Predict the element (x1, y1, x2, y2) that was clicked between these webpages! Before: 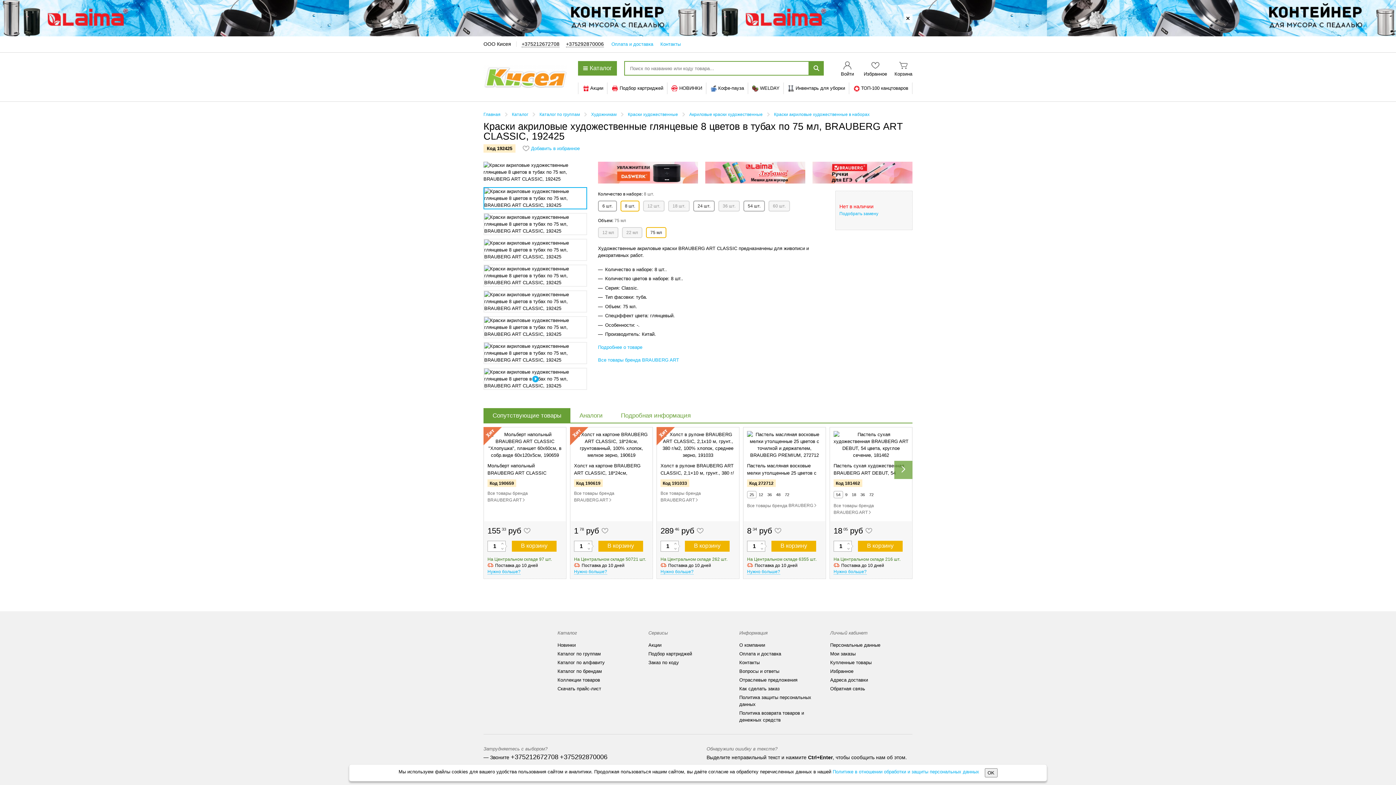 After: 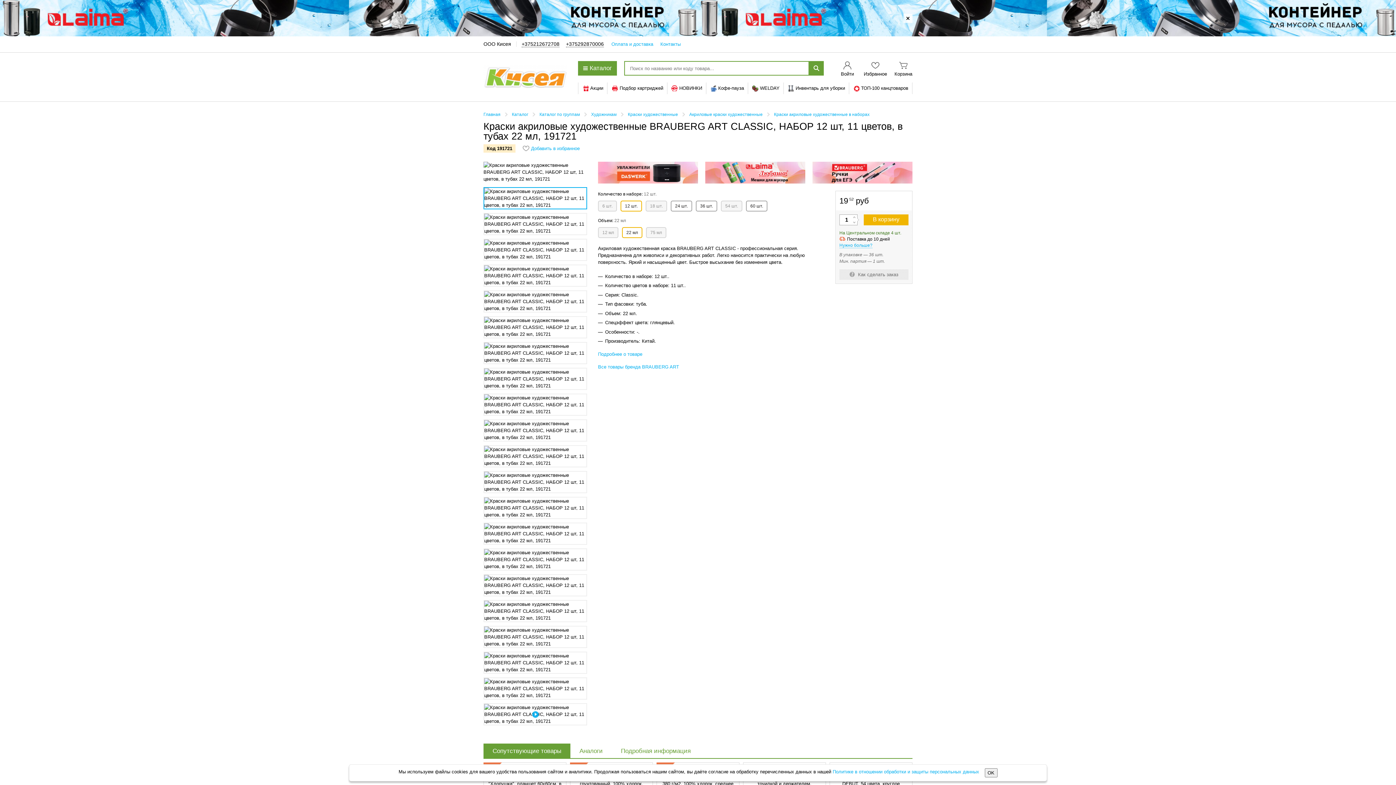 Action: label: 22 мл bbox: (622, 227, 642, 238)